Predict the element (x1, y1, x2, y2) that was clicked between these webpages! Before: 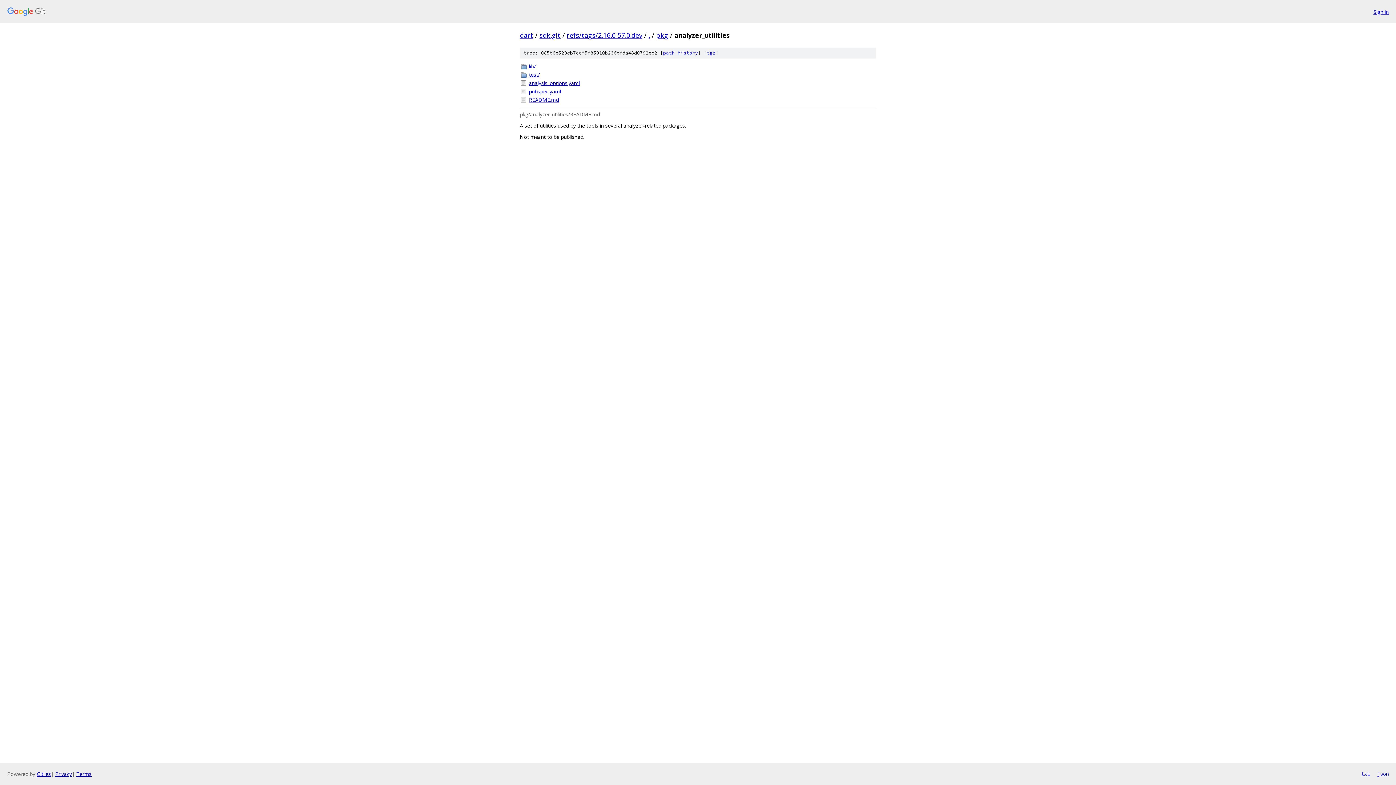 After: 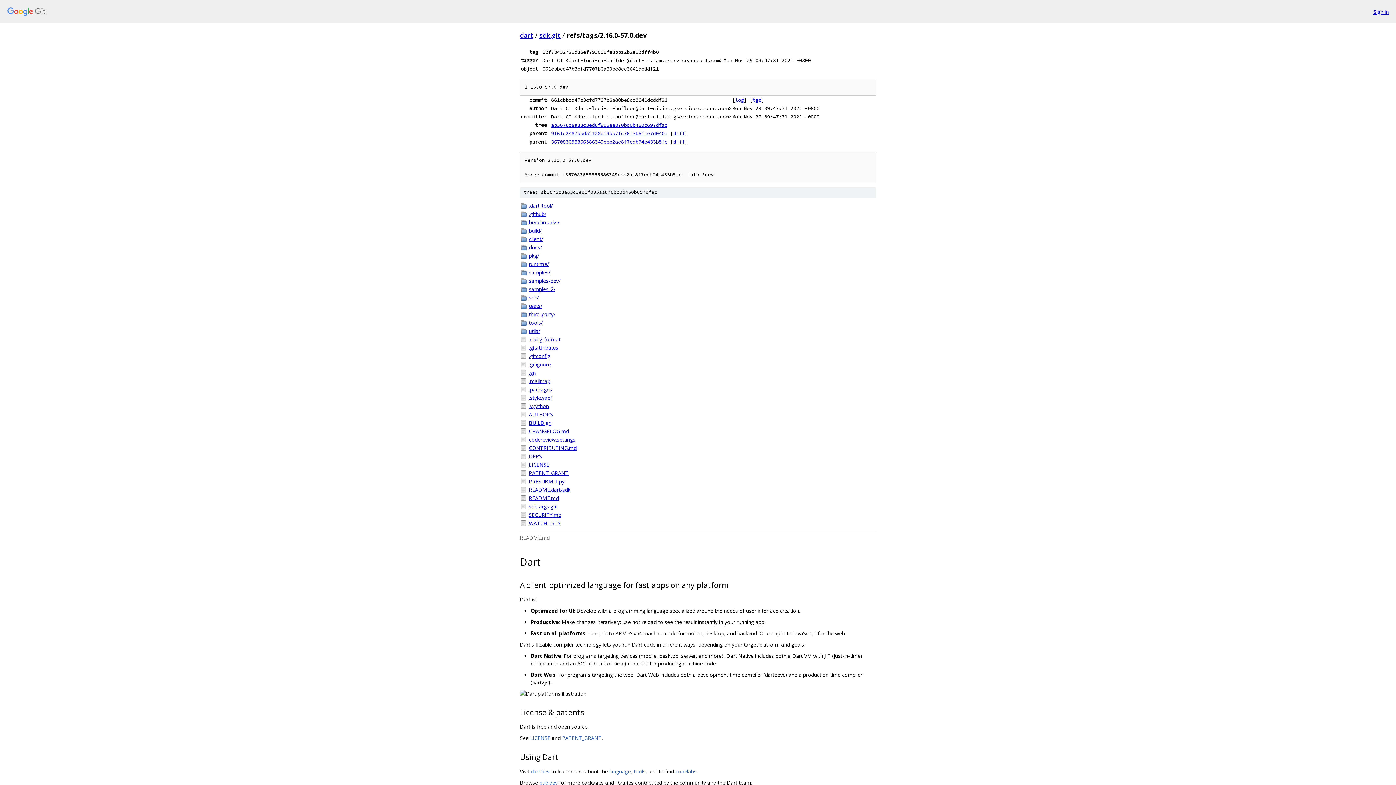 Action: bbox: (566, 30, 642, 39) label: refs/tags/2.16.0-57.0.dev